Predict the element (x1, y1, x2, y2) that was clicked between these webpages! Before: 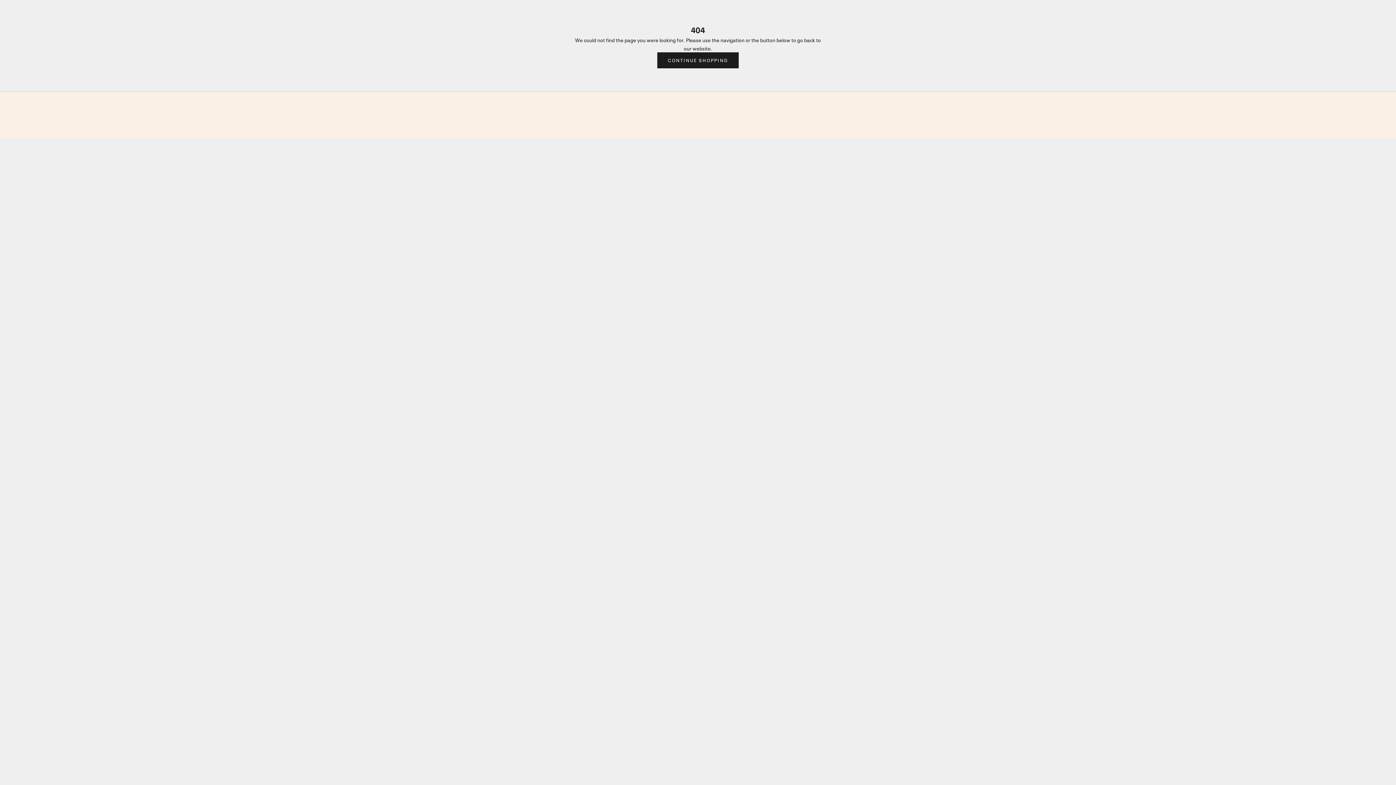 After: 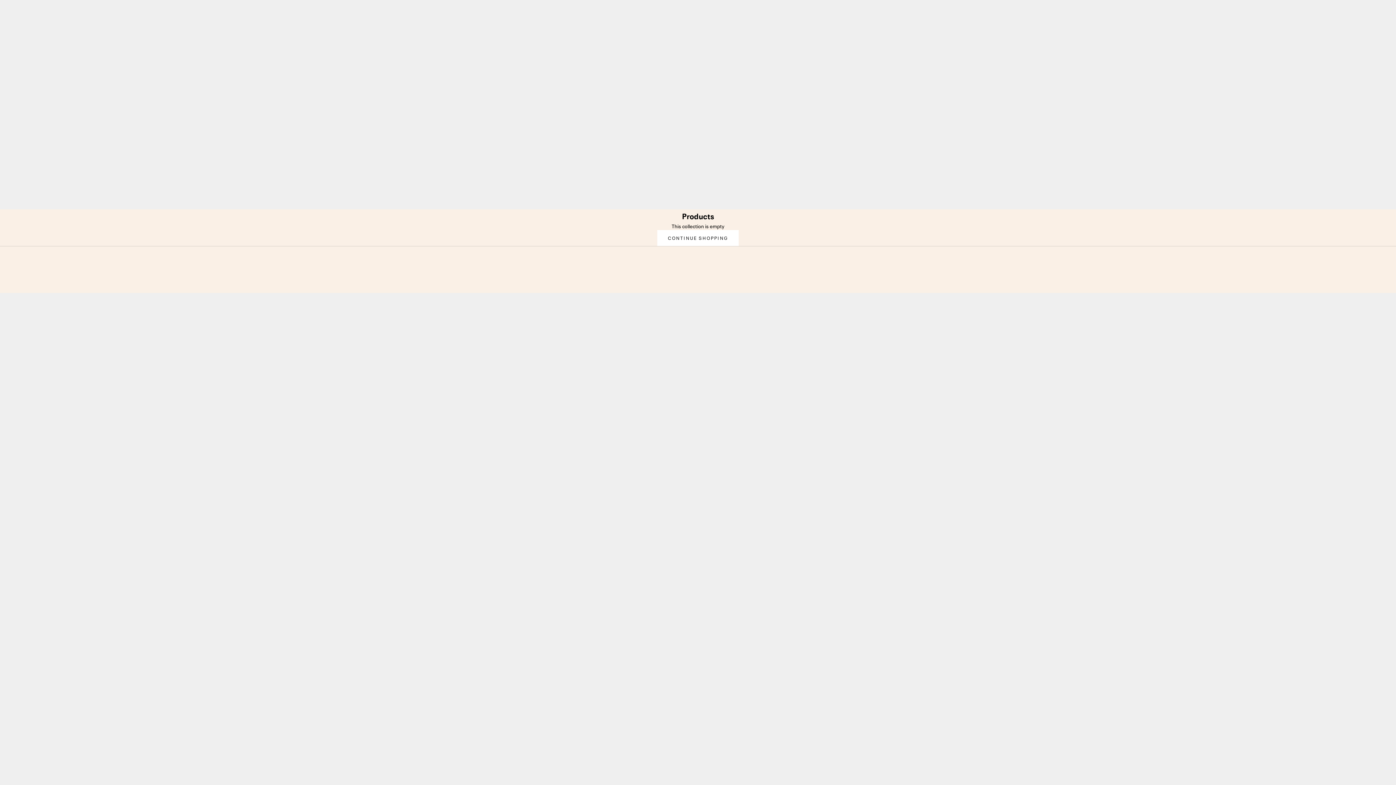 Action: bbox: (657, 52, 738, 68) label: CONTINUE SHOPPING